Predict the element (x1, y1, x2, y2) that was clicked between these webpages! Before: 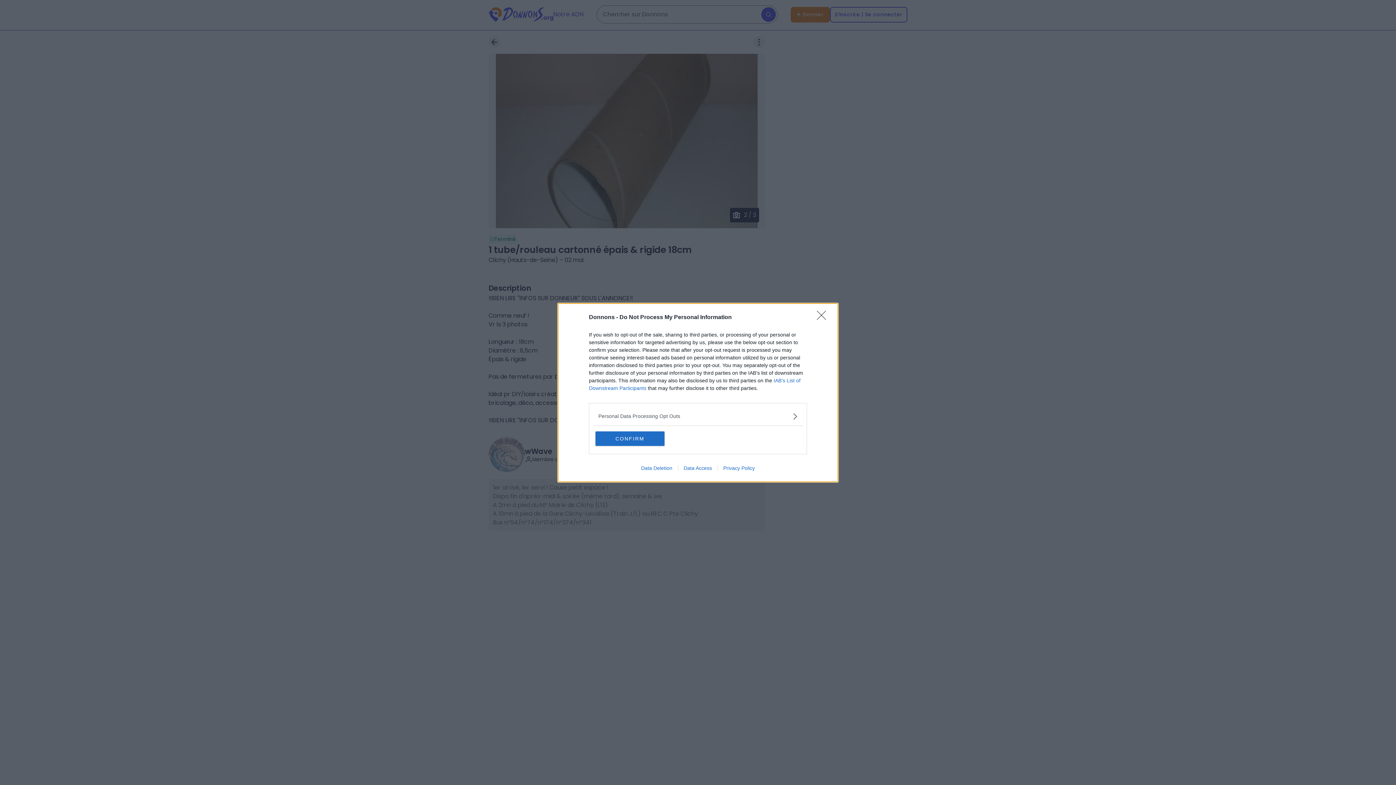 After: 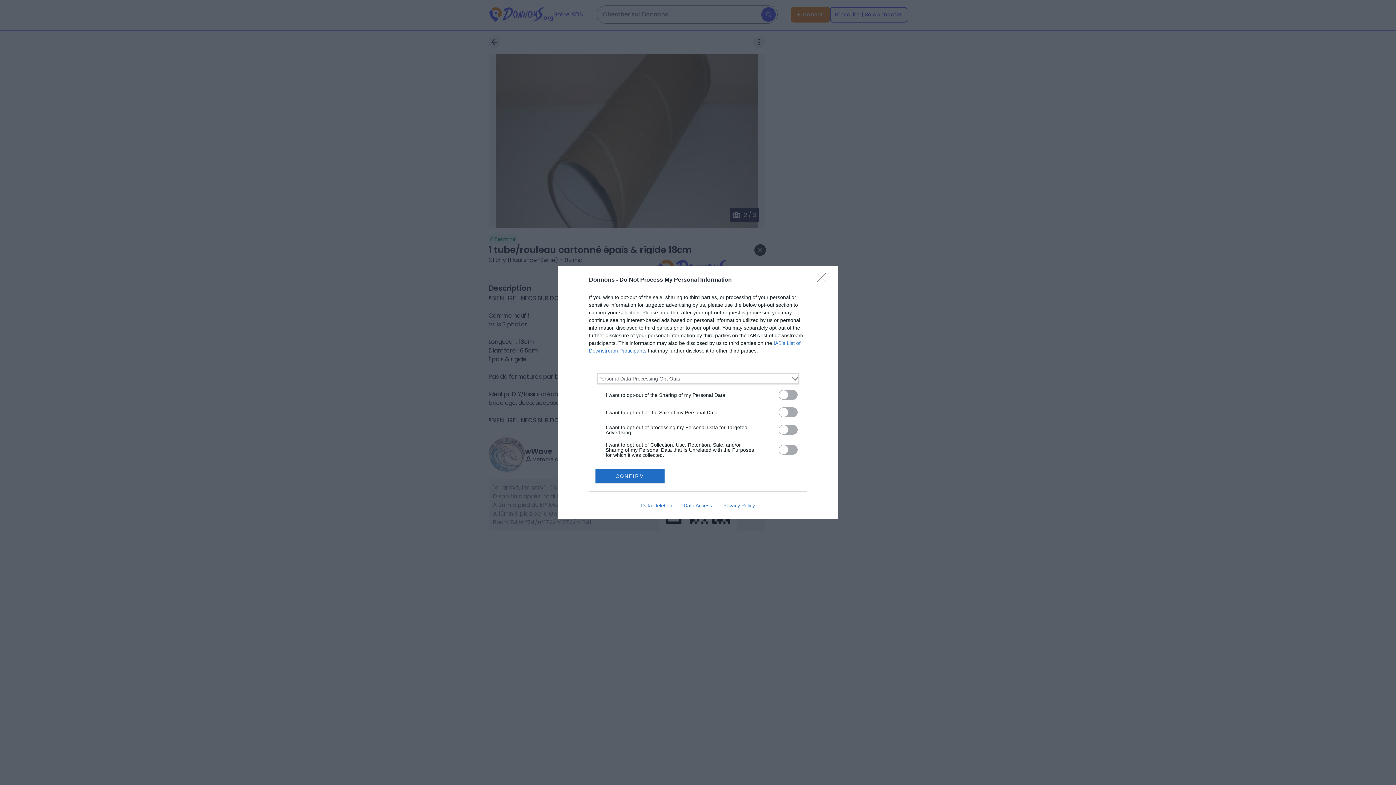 Action: bbox: (598, 412, 797, 420) label: Opt-Outs